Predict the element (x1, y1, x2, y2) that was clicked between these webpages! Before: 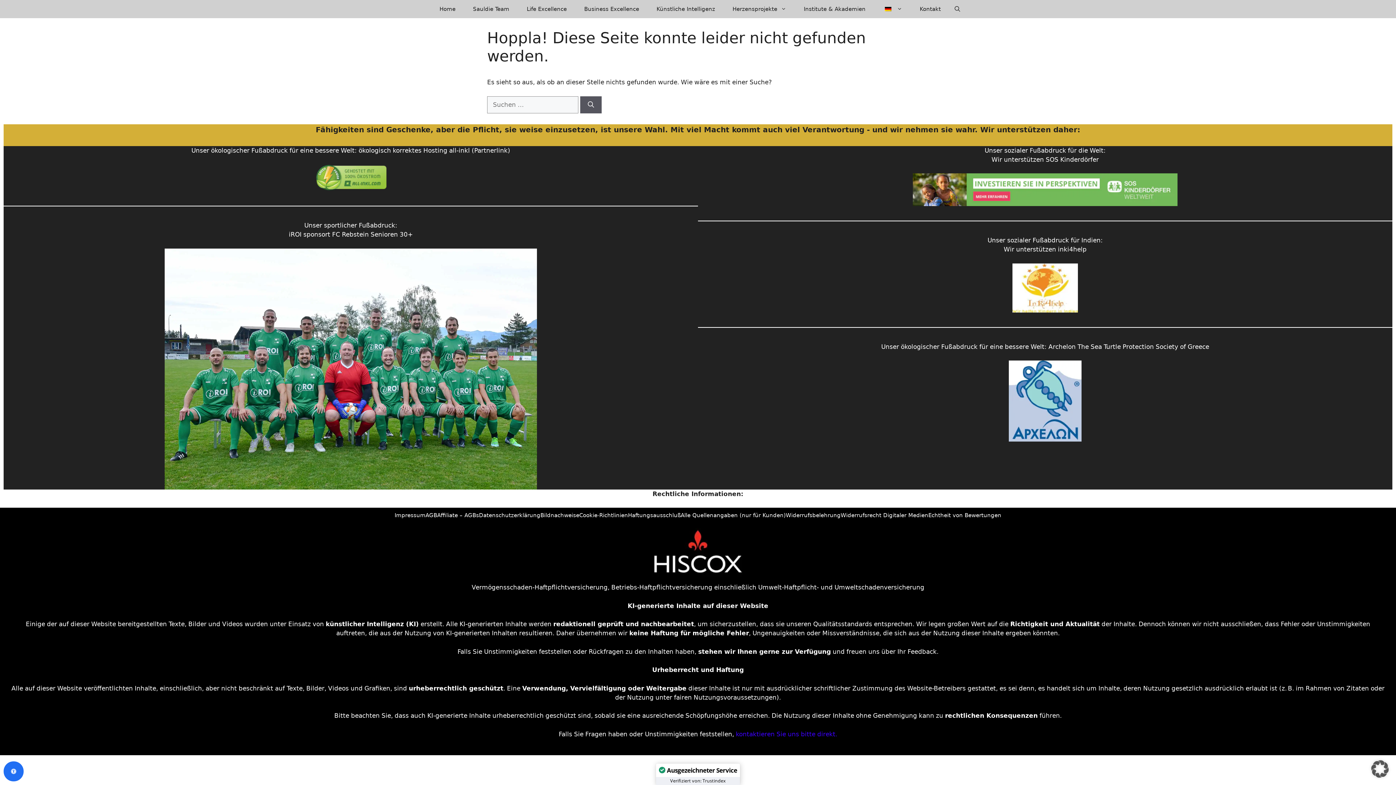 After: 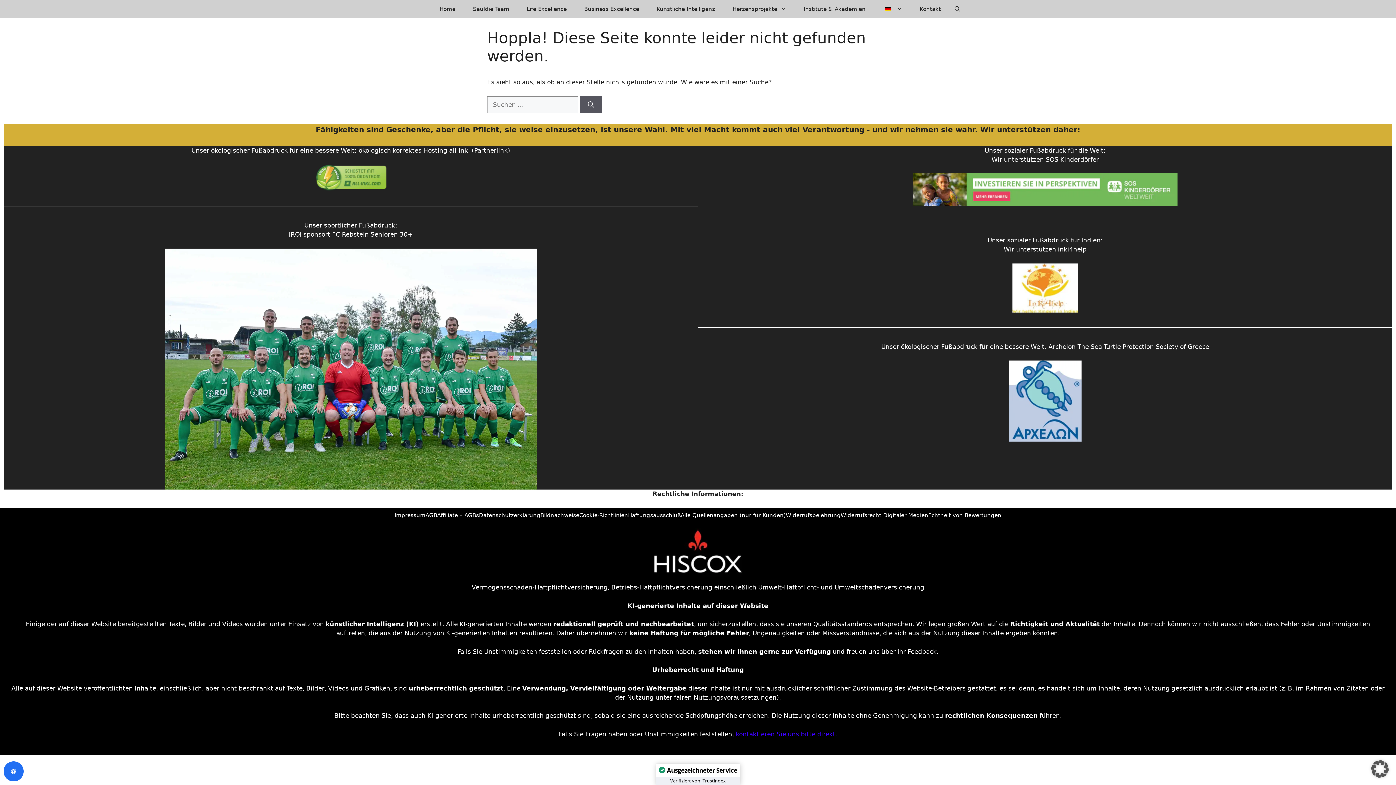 Action: bbox: (736, 730, 835, 738) label: kontaktieren Sie uns bitte direkt